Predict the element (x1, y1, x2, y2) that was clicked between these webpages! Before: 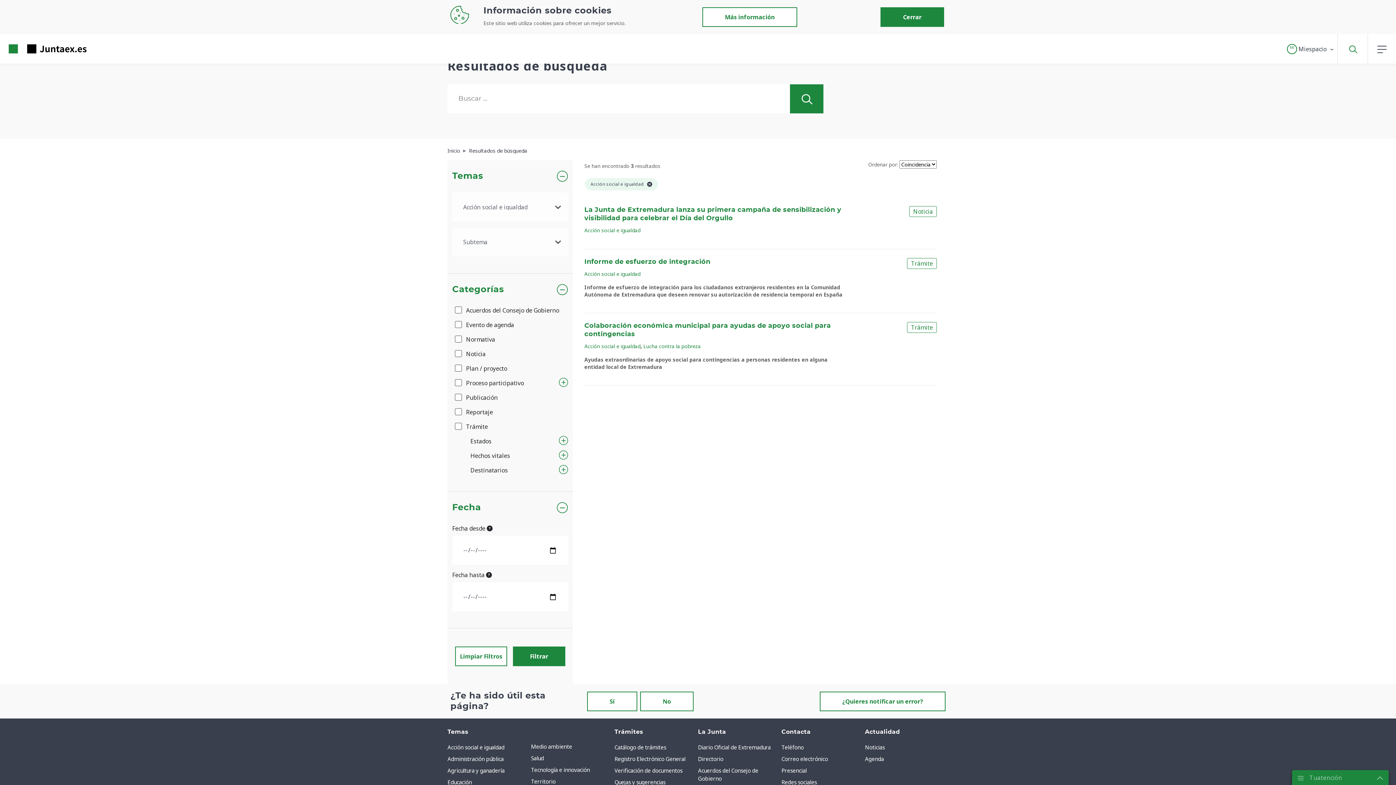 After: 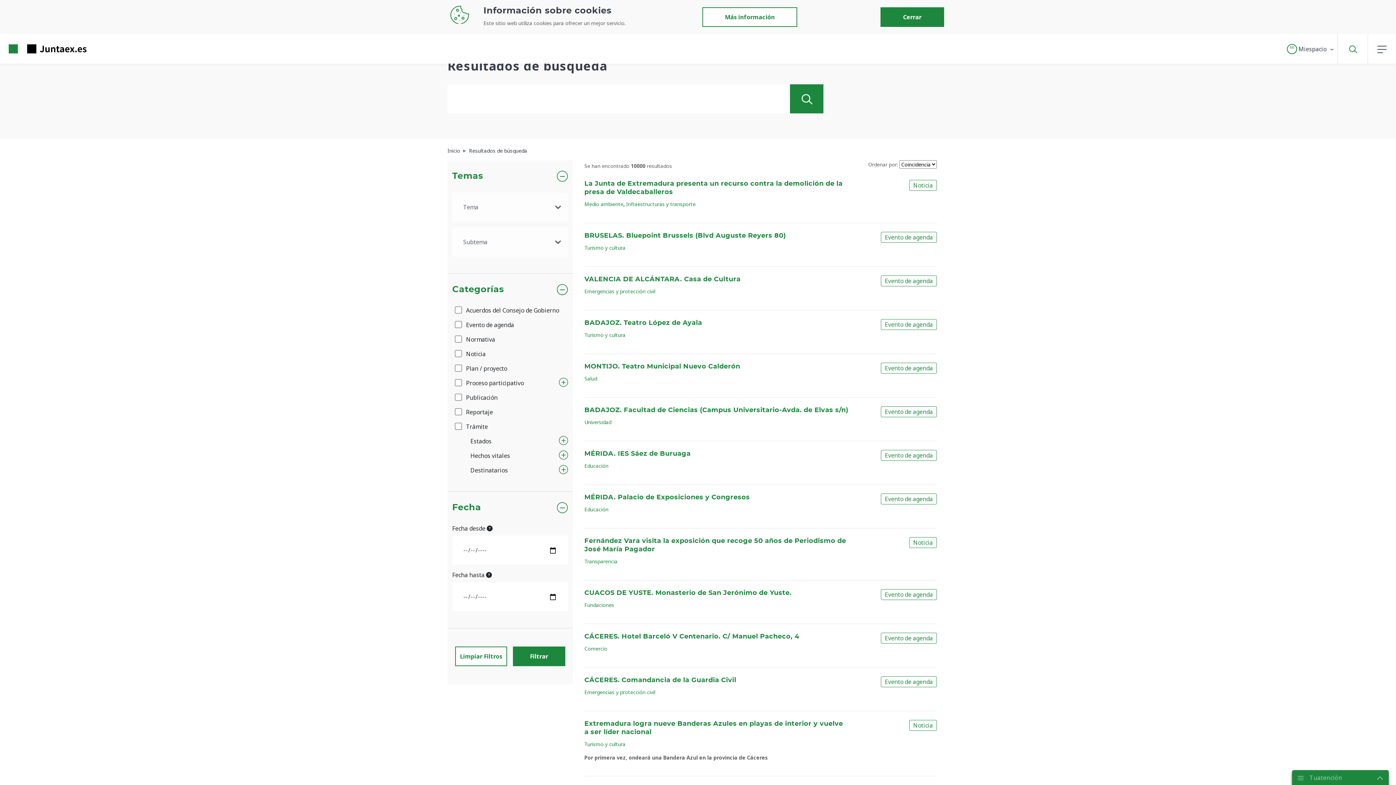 Action: bbox: (790, 84, 823, 113)